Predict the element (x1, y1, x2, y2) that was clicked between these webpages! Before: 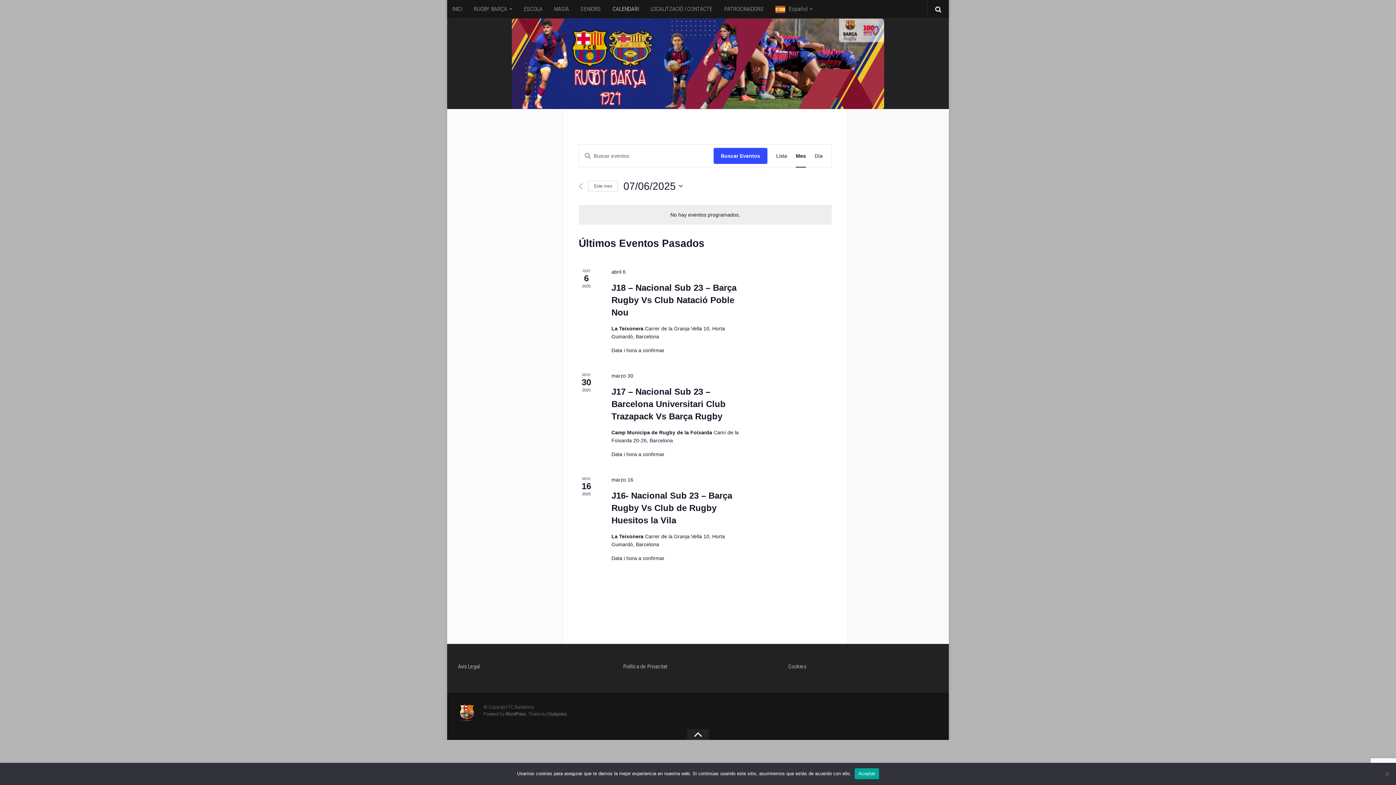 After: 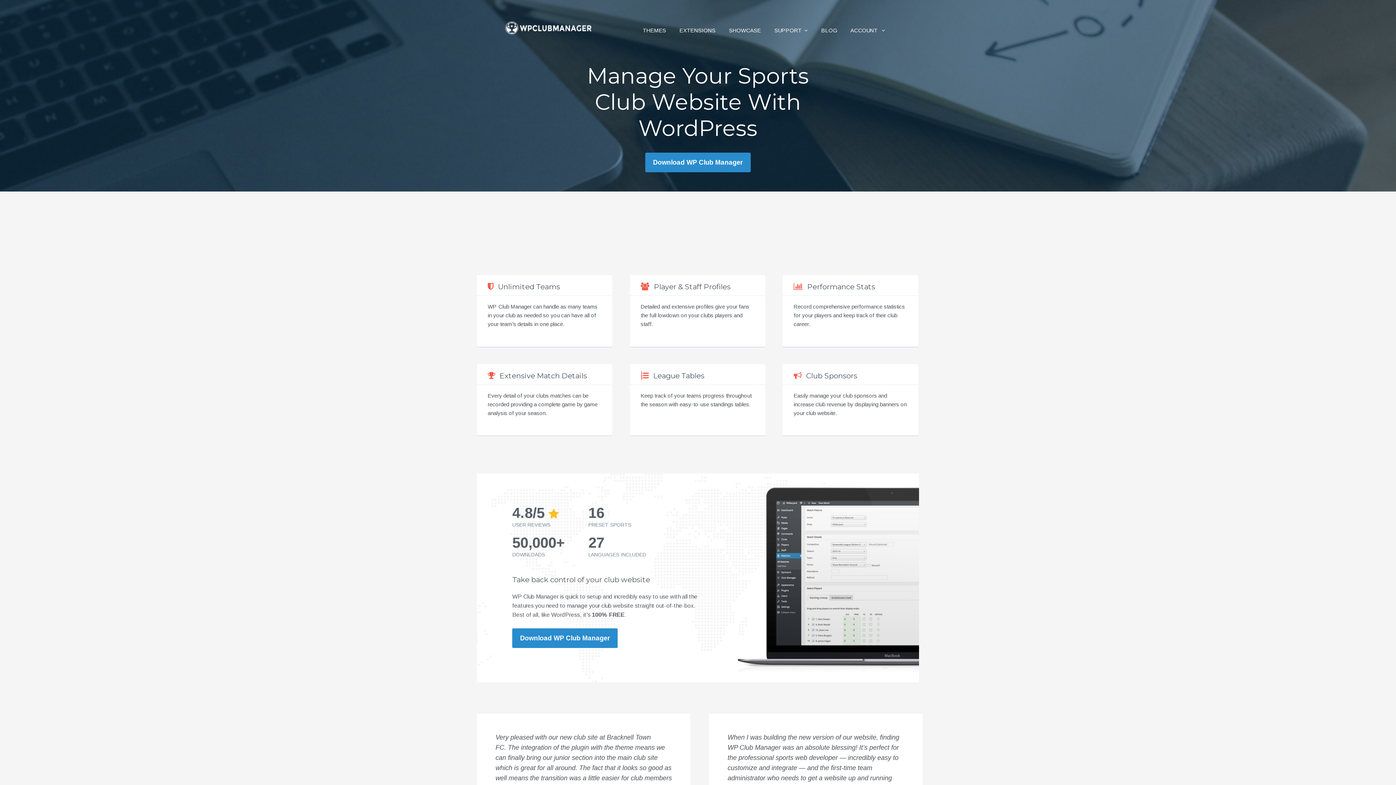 Action: bbox: (547, 711, 566, 717) label: Clubpress